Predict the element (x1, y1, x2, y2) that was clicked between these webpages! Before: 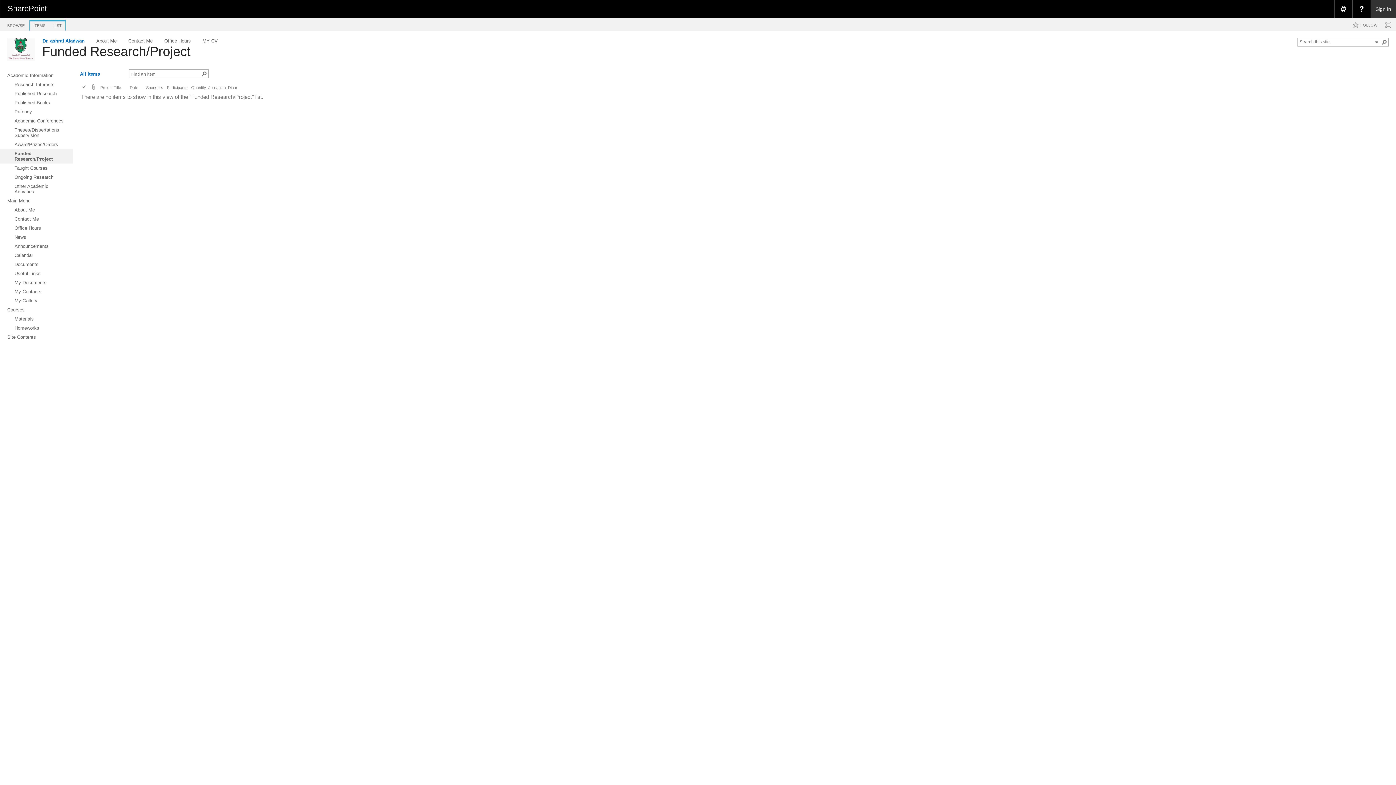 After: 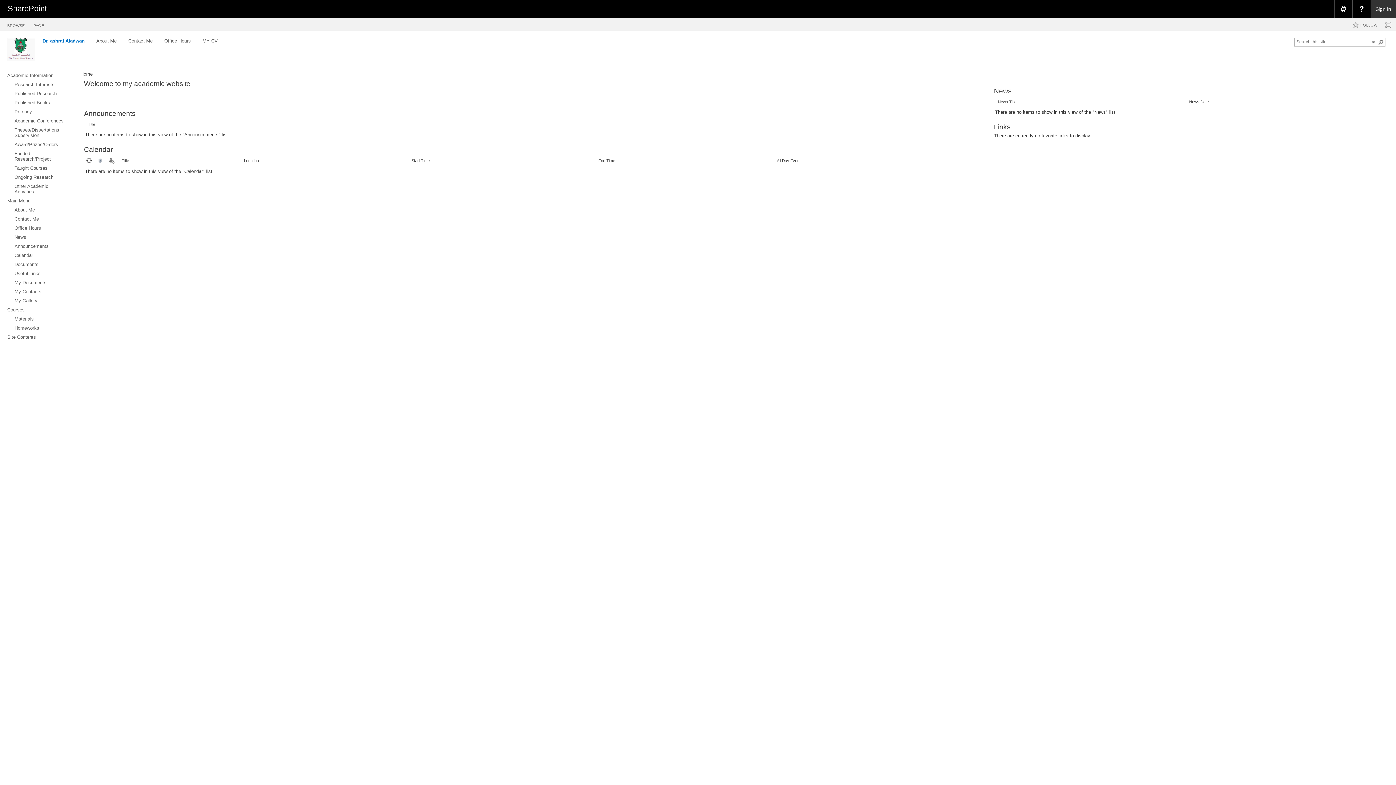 Action: bbox: (7, 37, 34, 61)